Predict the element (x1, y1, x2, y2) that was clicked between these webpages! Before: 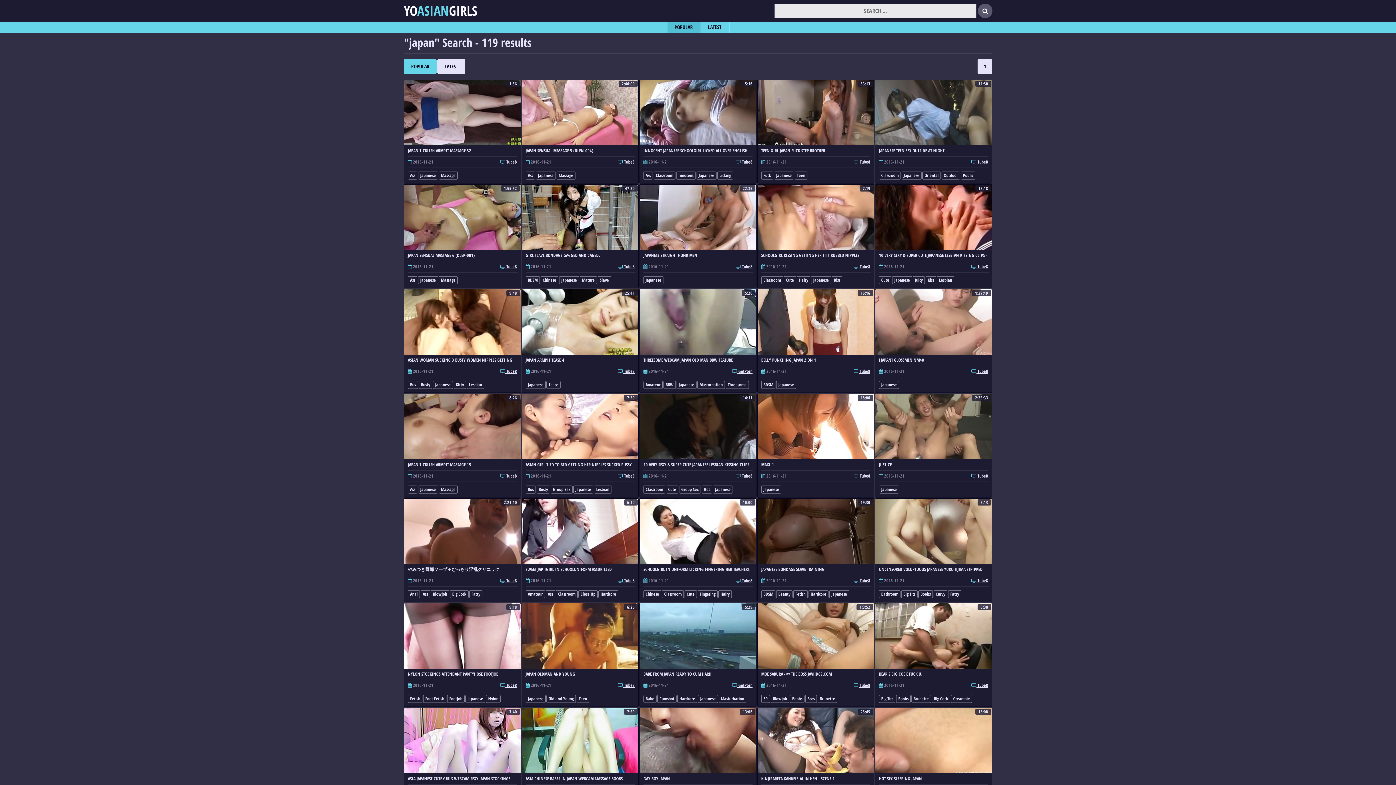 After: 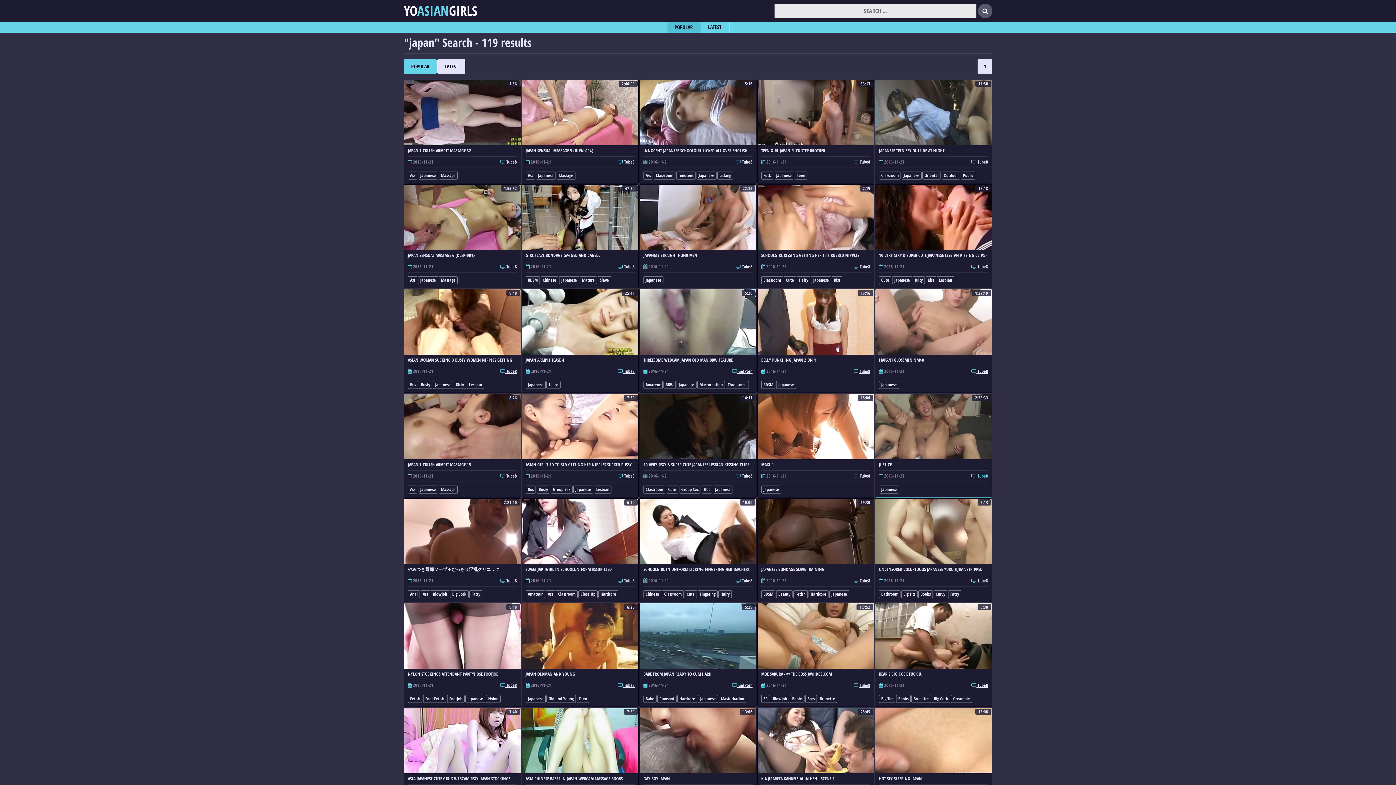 Action: label:  Tube8 bbox: (971, 470, 988, 481)